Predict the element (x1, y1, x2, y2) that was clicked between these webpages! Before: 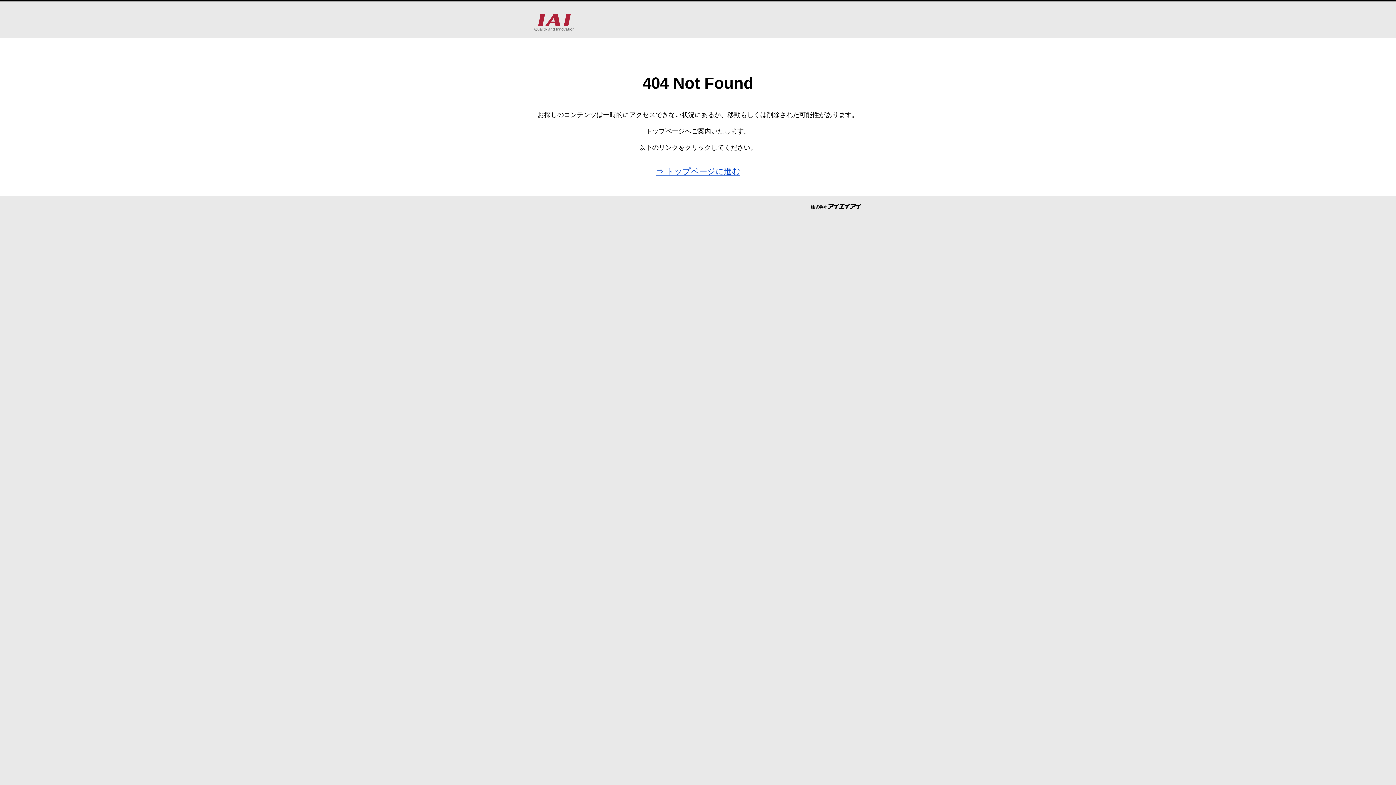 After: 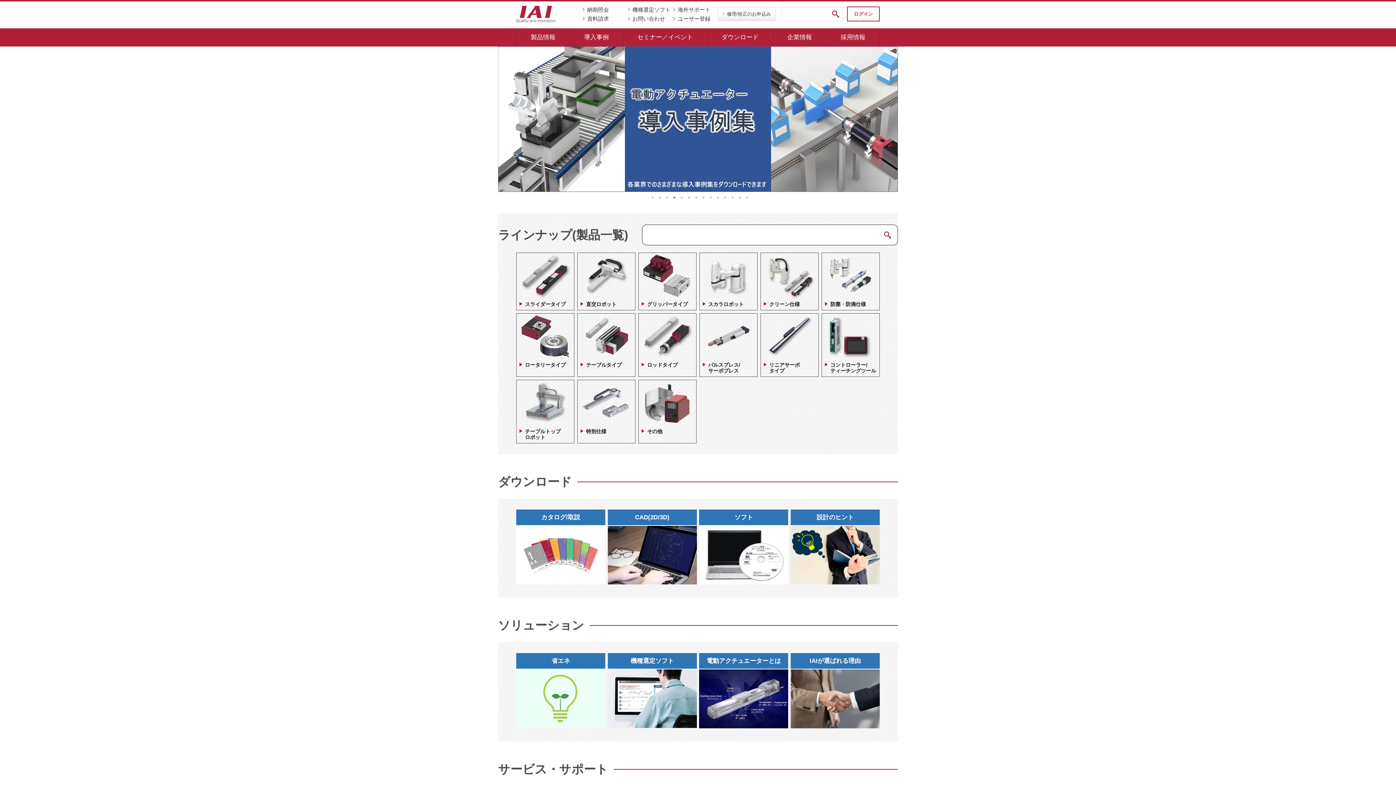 Action: bbox: (534, 25, 574, 31)